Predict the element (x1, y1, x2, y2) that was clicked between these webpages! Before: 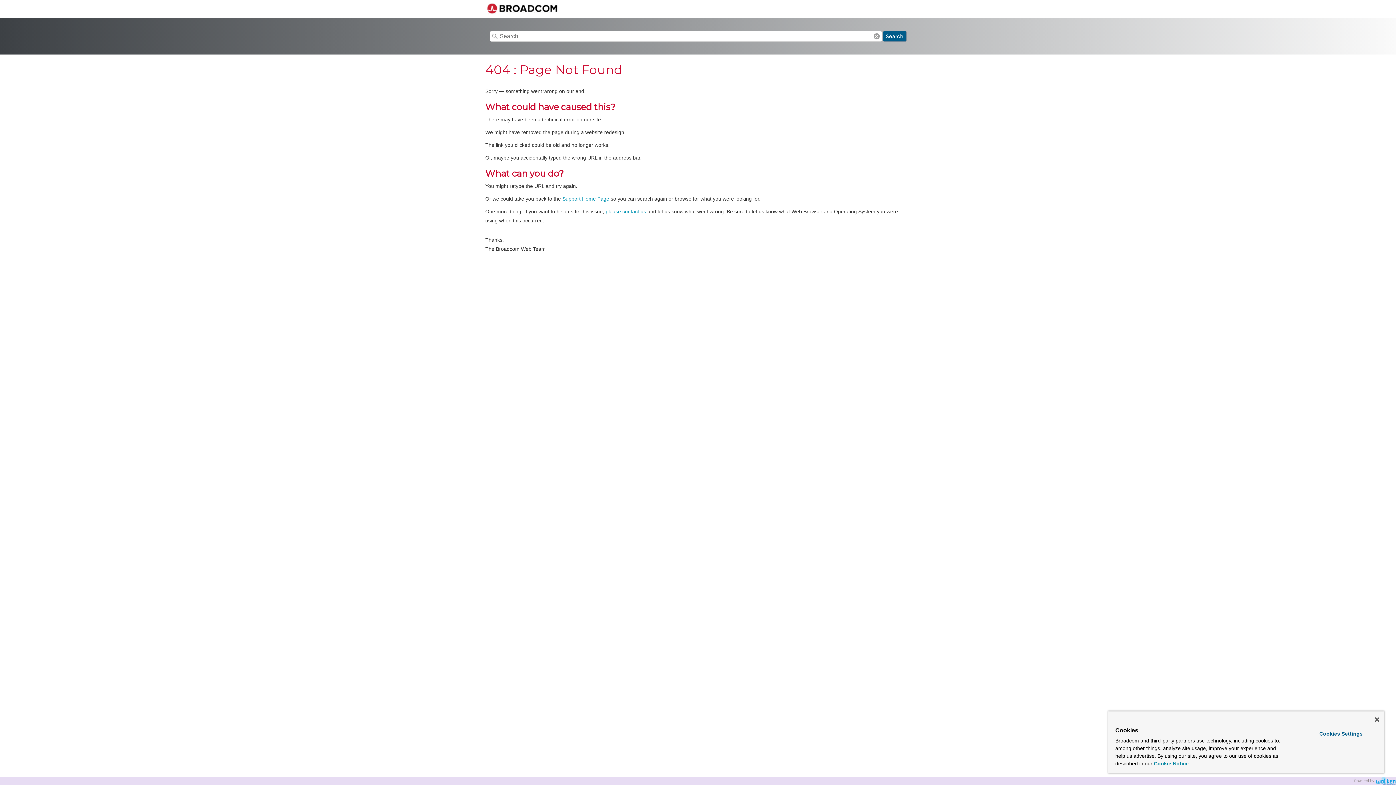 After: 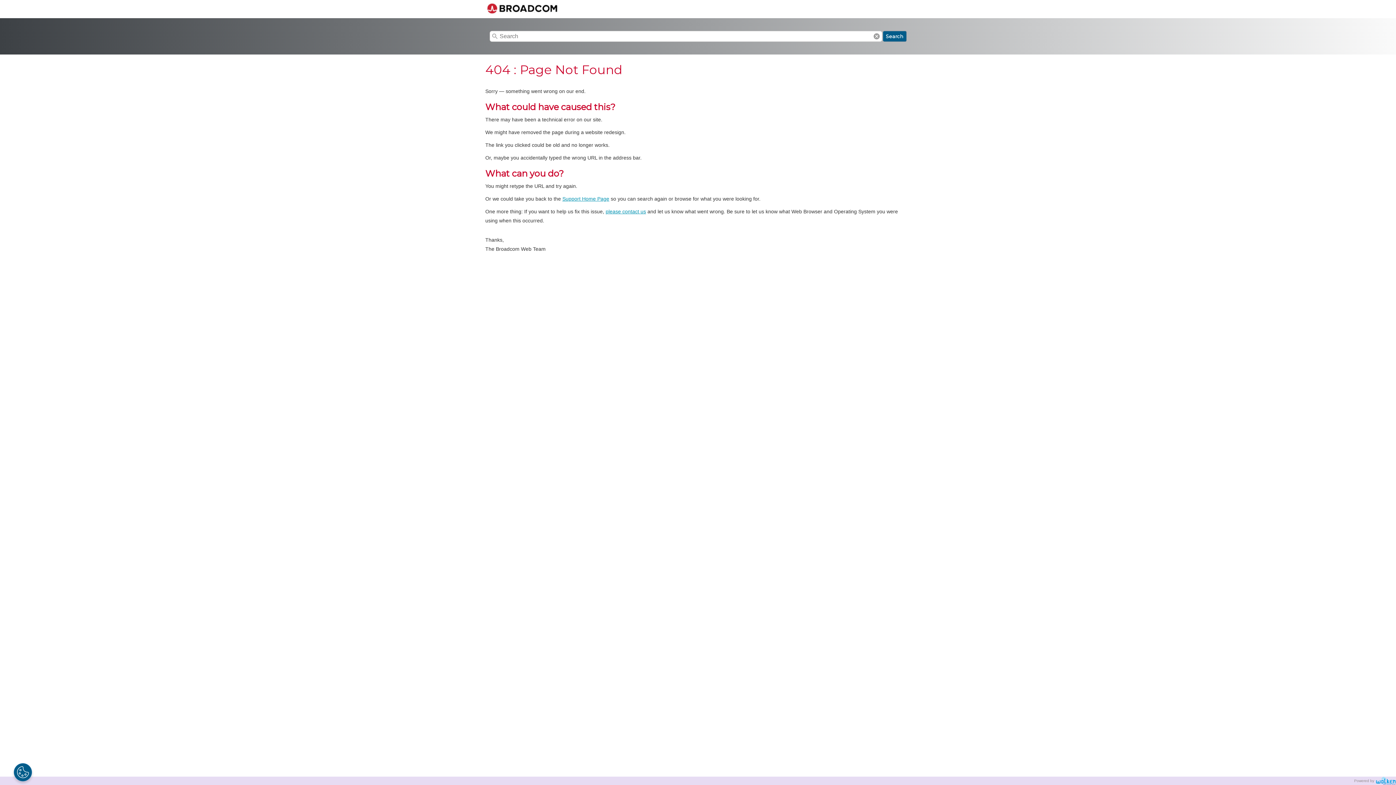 Action: bbox: (1375, 717, 1379, 722) label: Close